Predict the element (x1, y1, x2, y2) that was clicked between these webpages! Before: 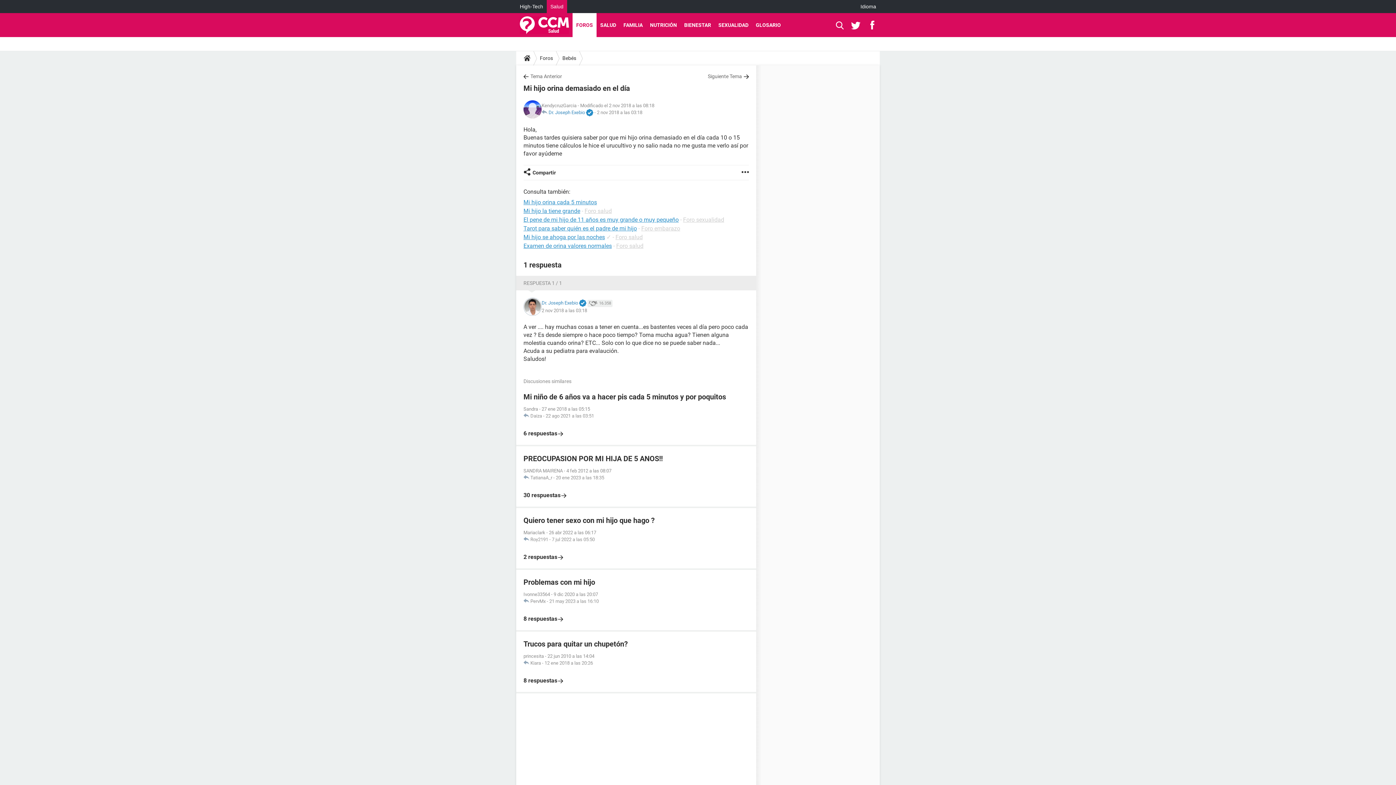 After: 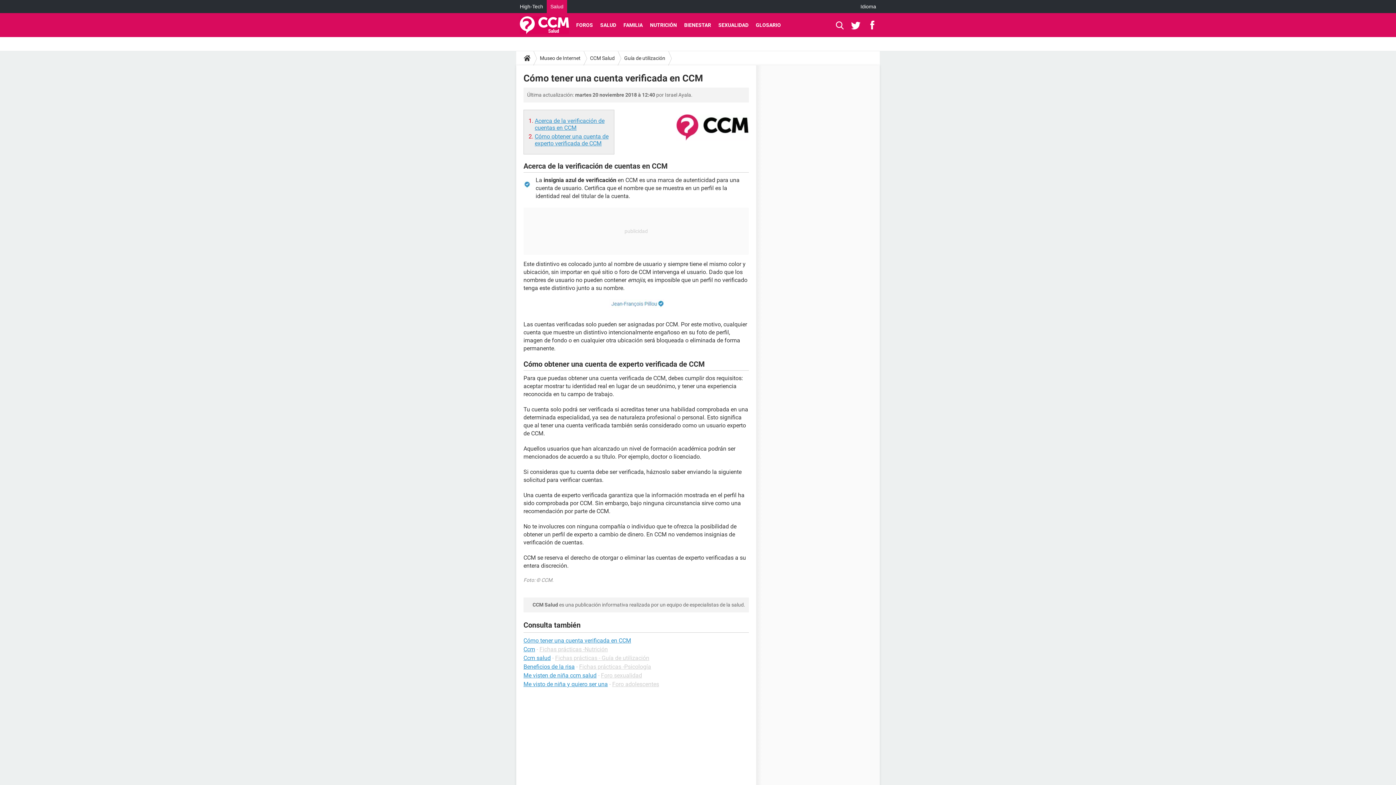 Action: bbox: (579, 299, 586, 307)